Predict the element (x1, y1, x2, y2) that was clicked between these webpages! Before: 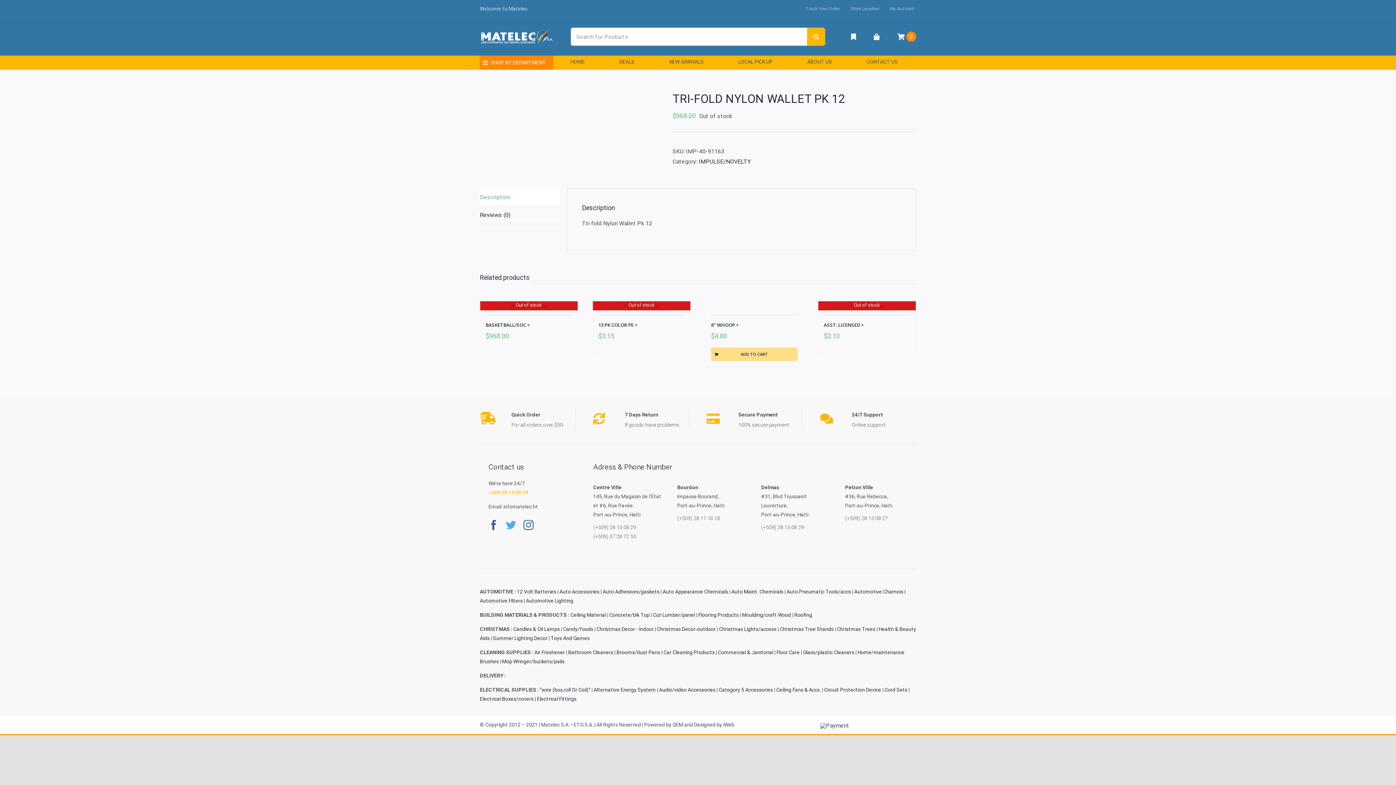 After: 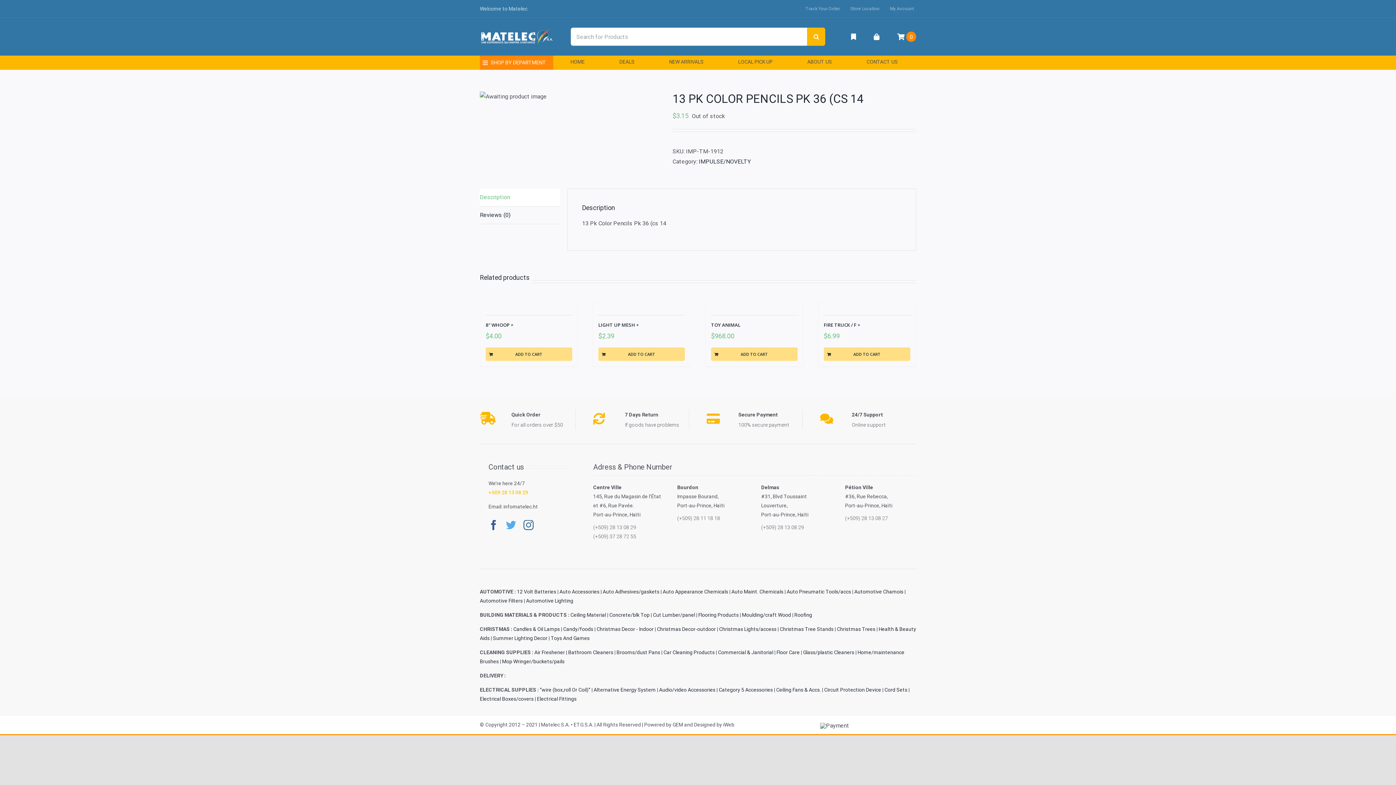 Action: bbox: (598, 321, 637, 328) label: 13 PK COLOR PE +